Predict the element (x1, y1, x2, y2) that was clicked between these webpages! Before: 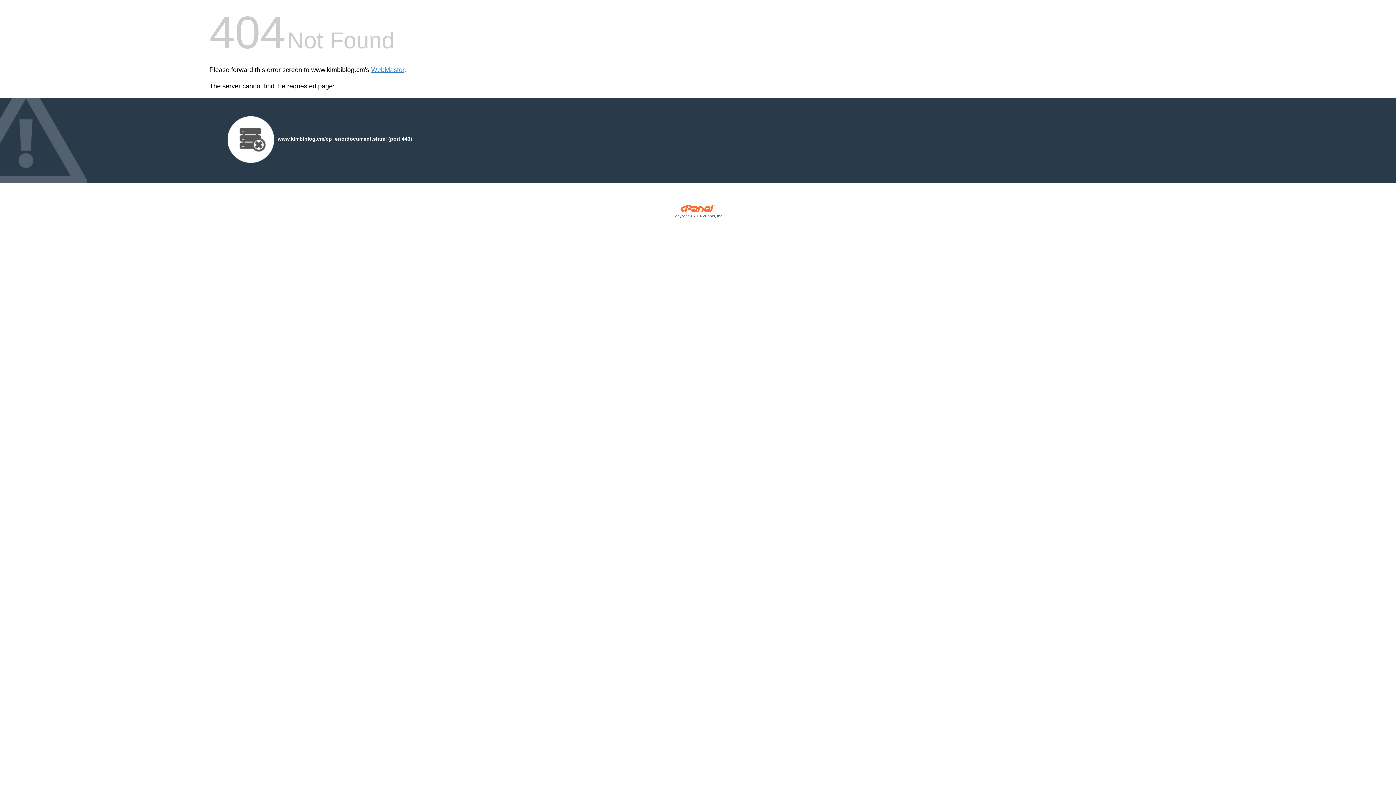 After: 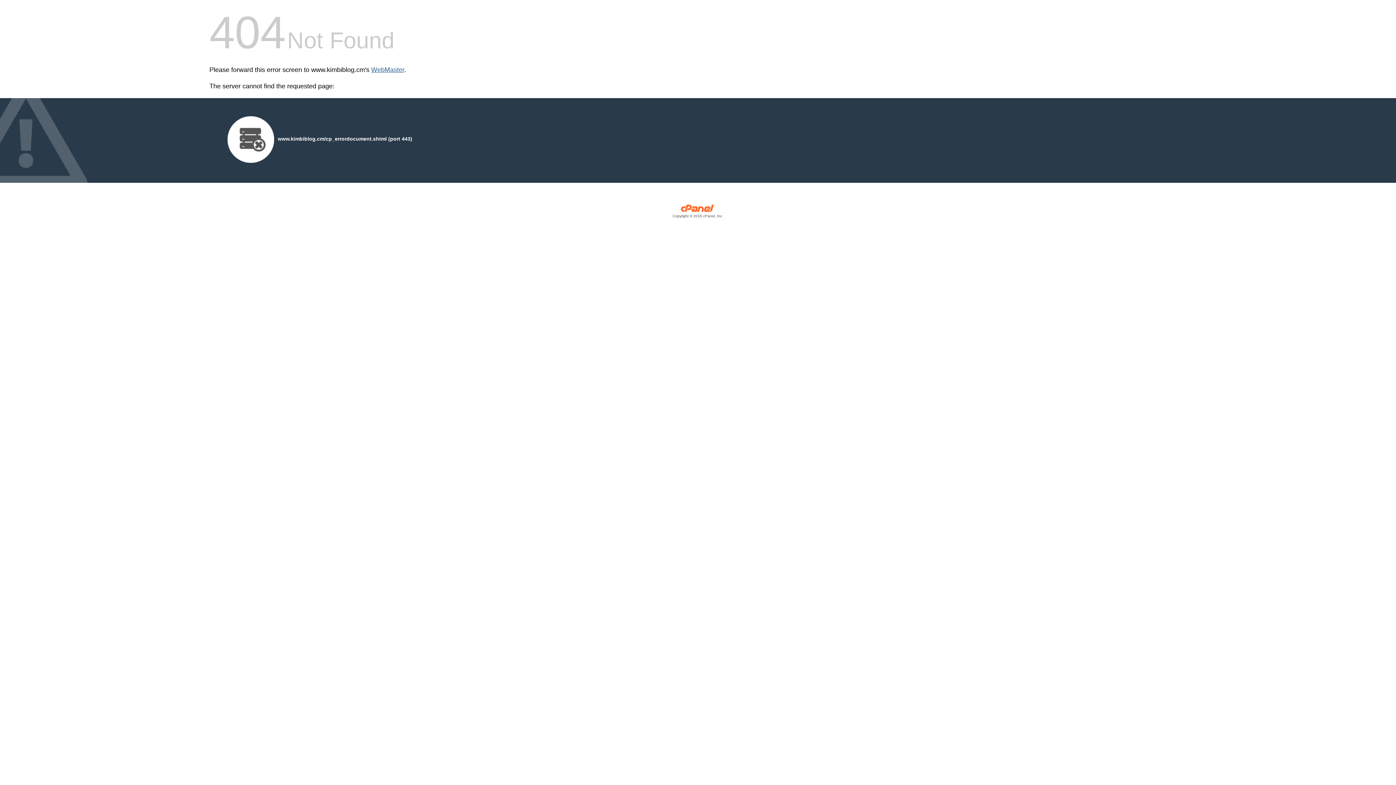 Action: label: WebMaster bbox: (371, 66, 404, 73)